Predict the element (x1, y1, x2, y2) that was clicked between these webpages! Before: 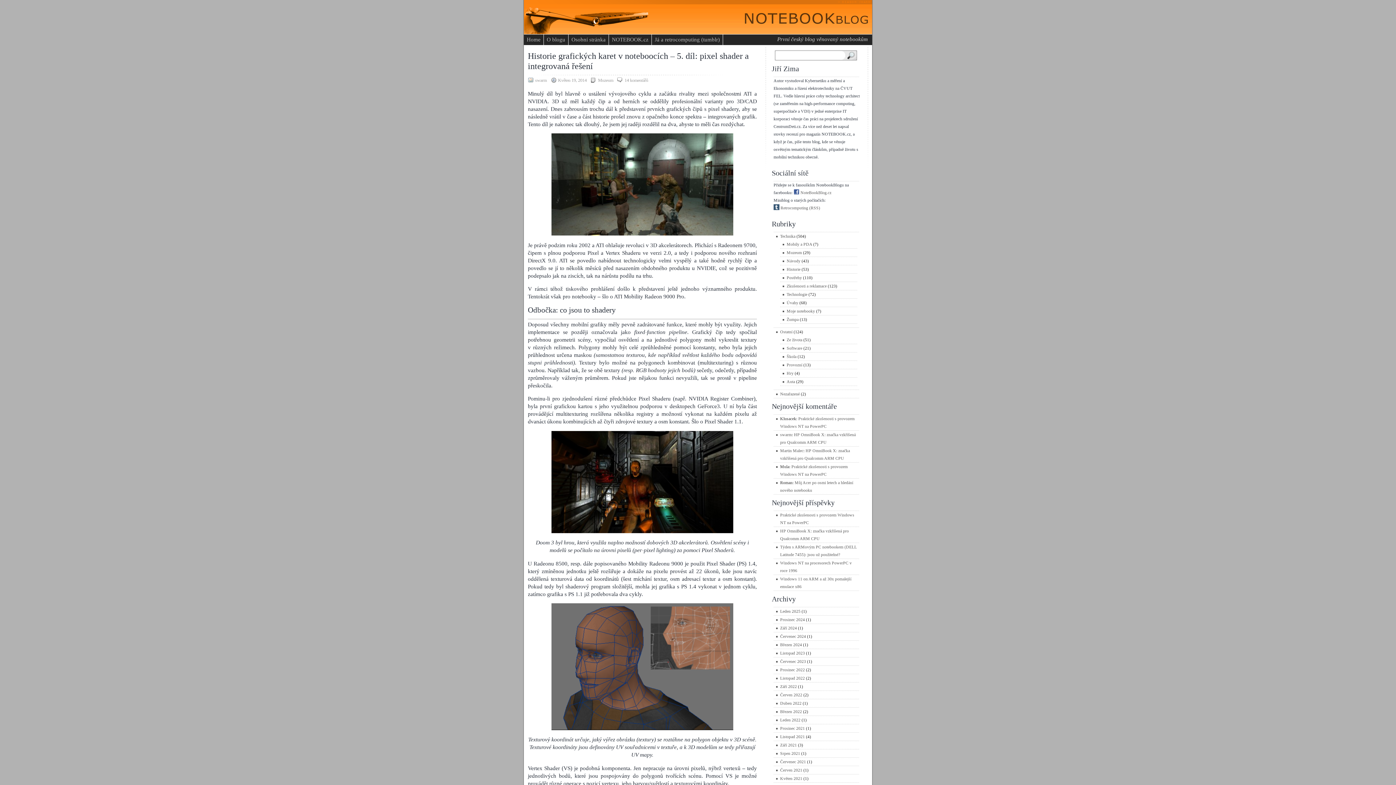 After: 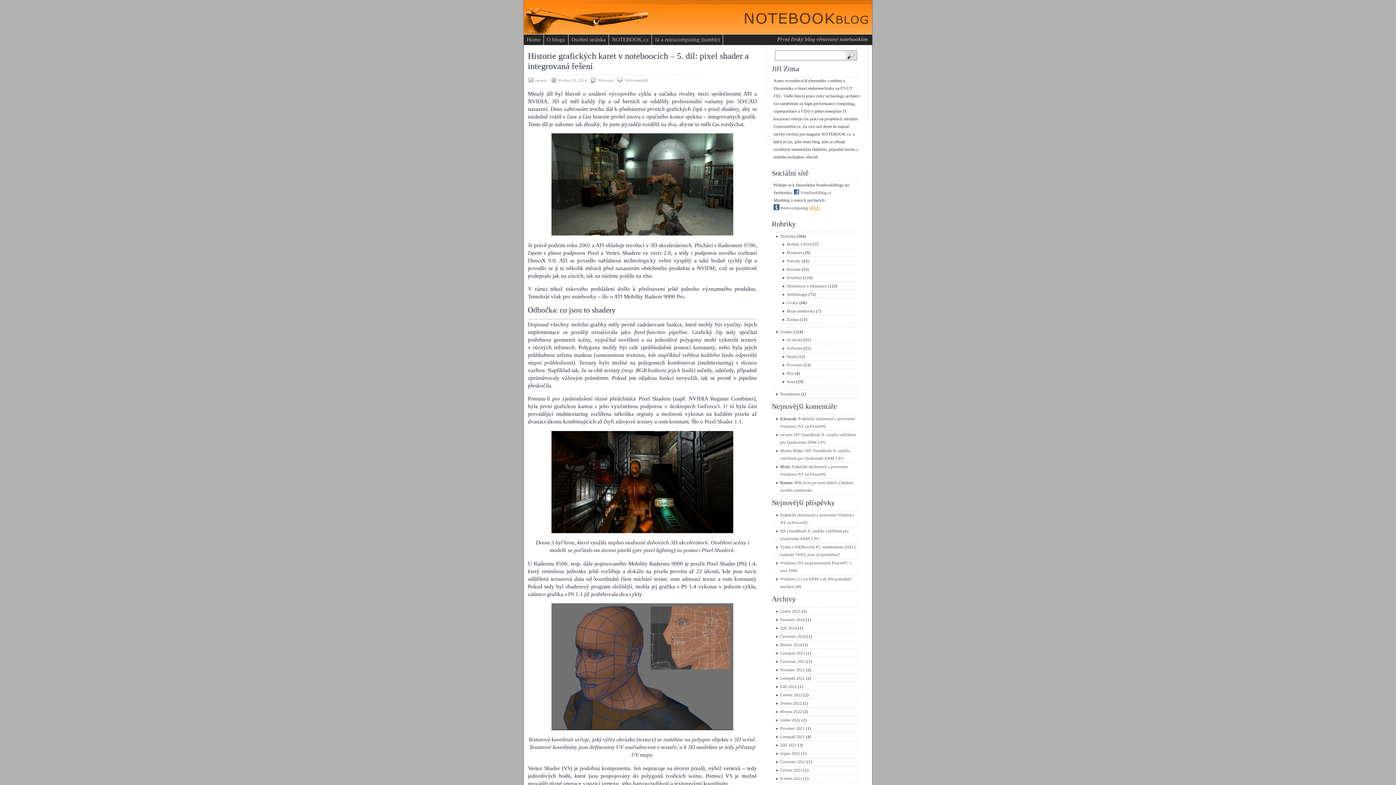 Action: bbox: (809, 205, 820, 210) label: (RSS)